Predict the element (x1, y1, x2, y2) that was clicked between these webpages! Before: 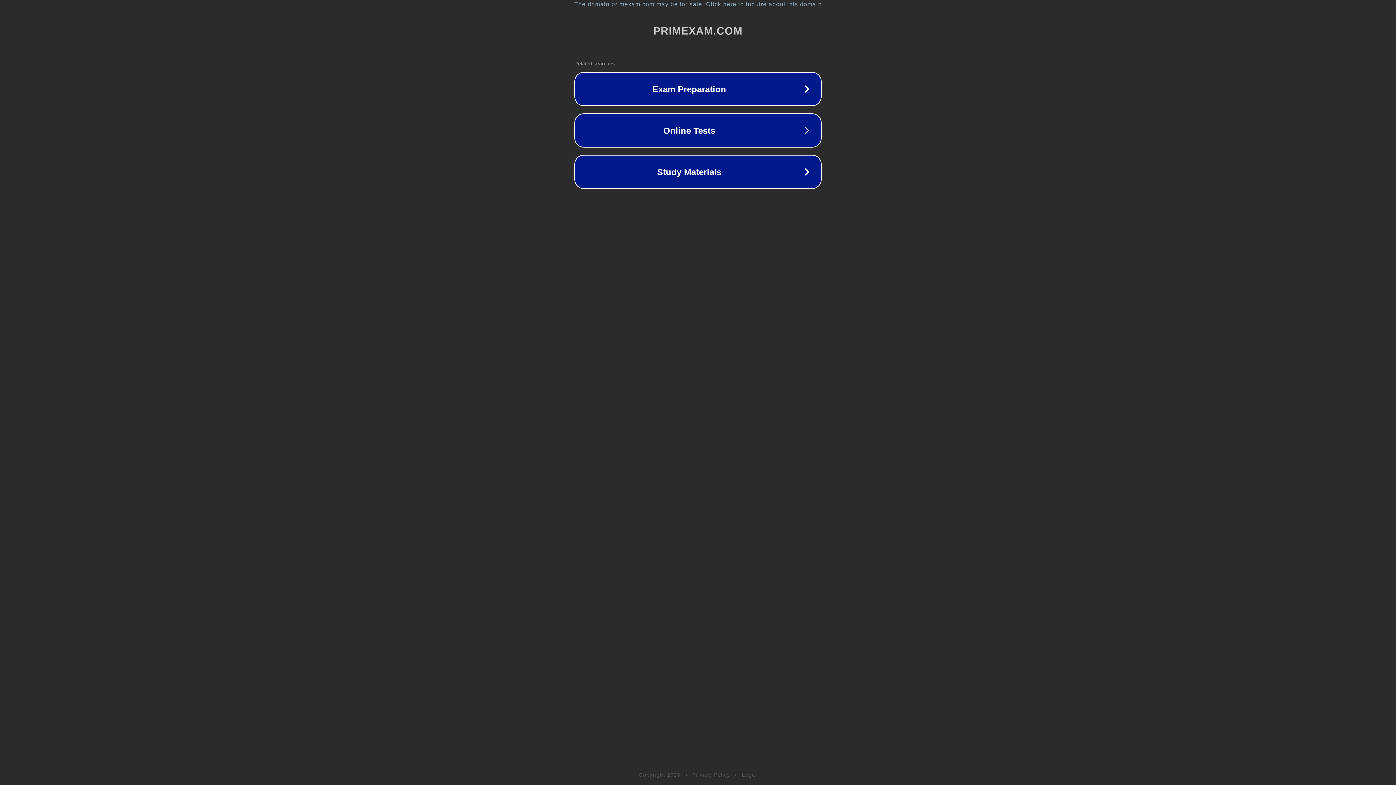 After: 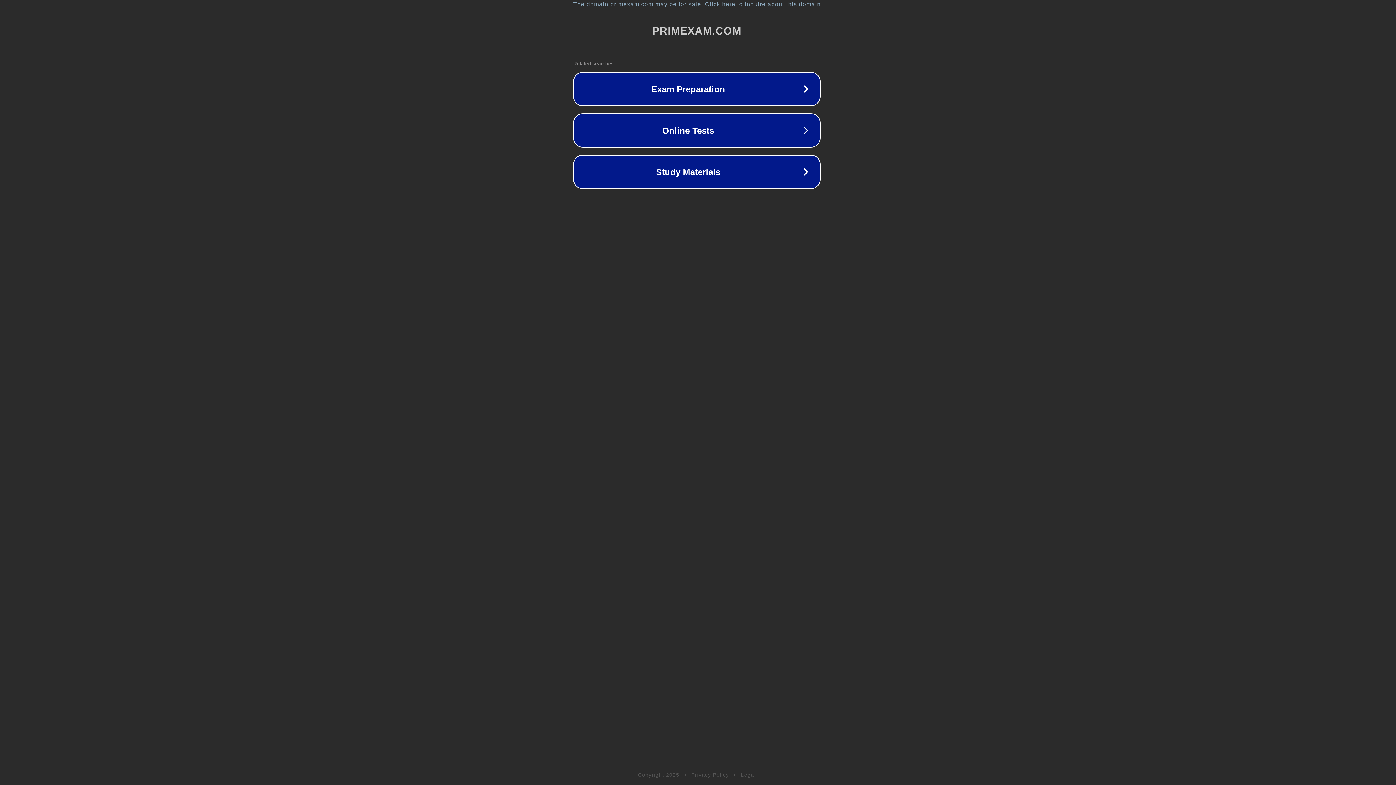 Action: label: The domain primexam.com may be for sale. Click here to inquire about this domain. bbox: (1, 1, 1397, 7)